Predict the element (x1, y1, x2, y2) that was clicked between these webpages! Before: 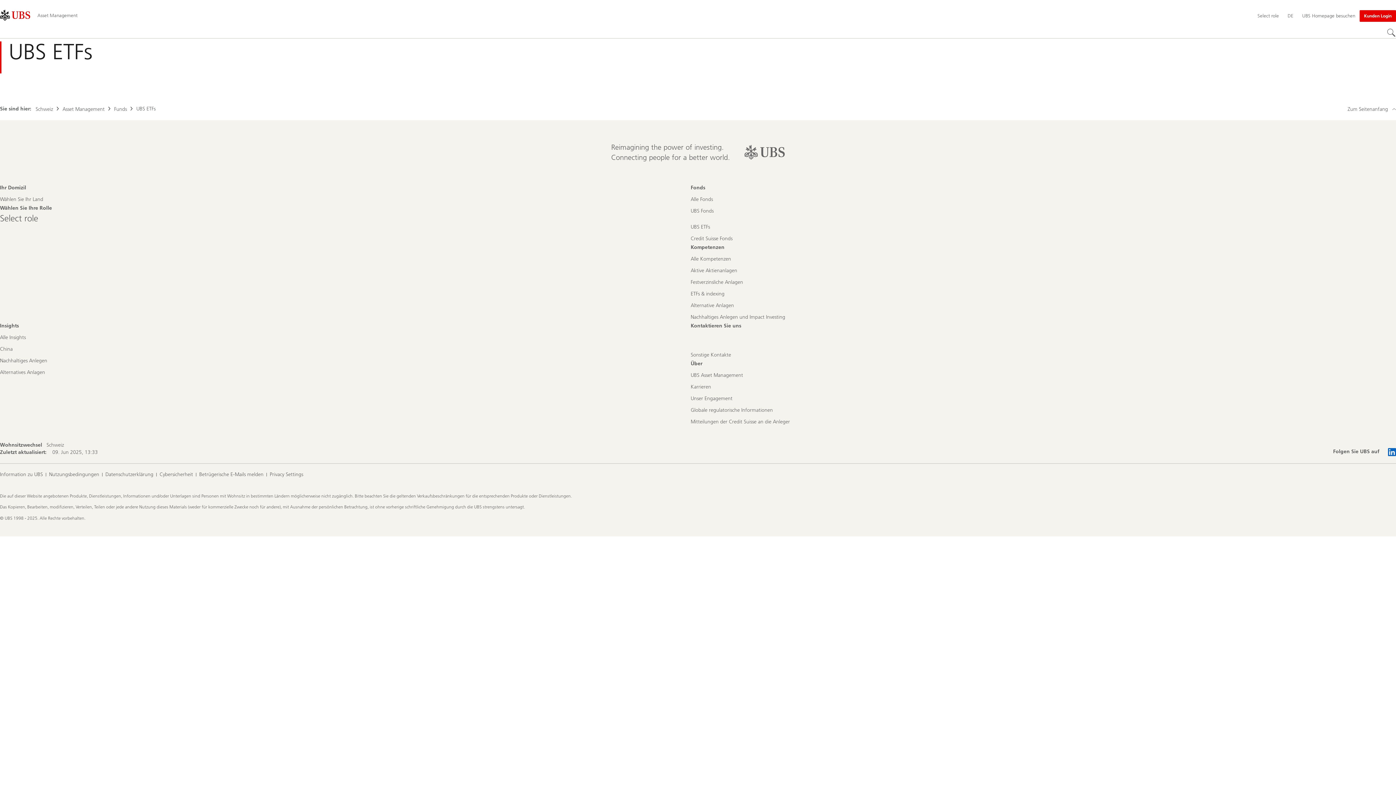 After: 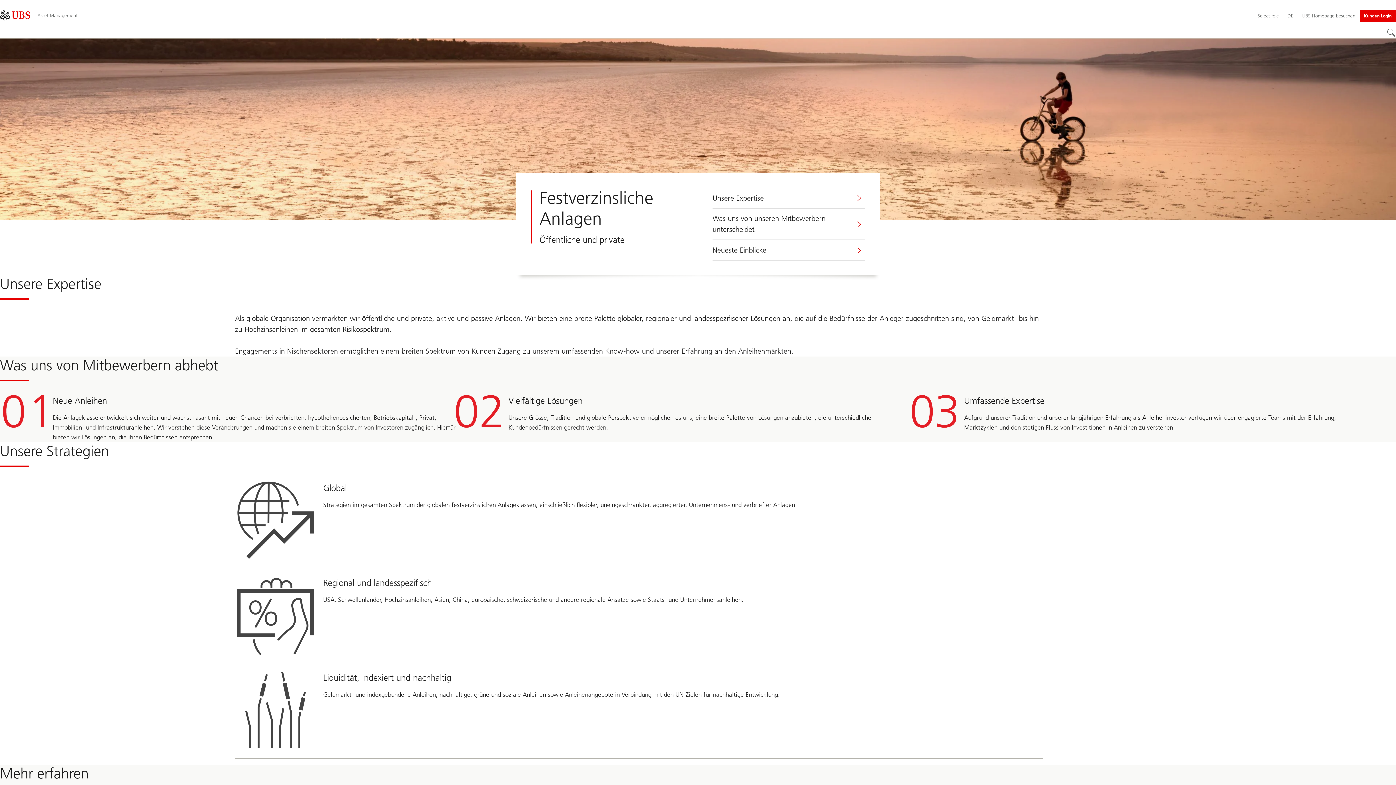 Action: label: Festverzinsliche Anlagen bbox: (690, 279, 743, 286)